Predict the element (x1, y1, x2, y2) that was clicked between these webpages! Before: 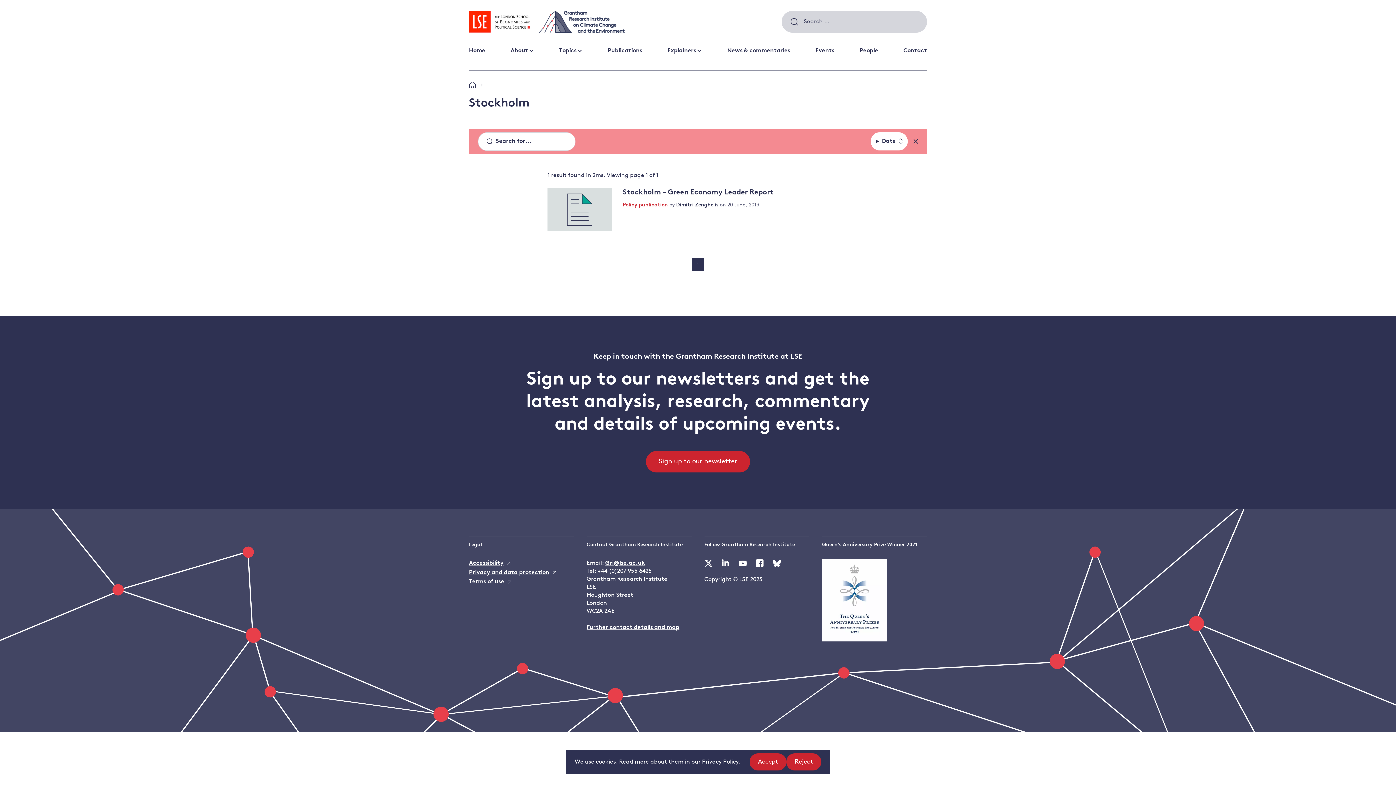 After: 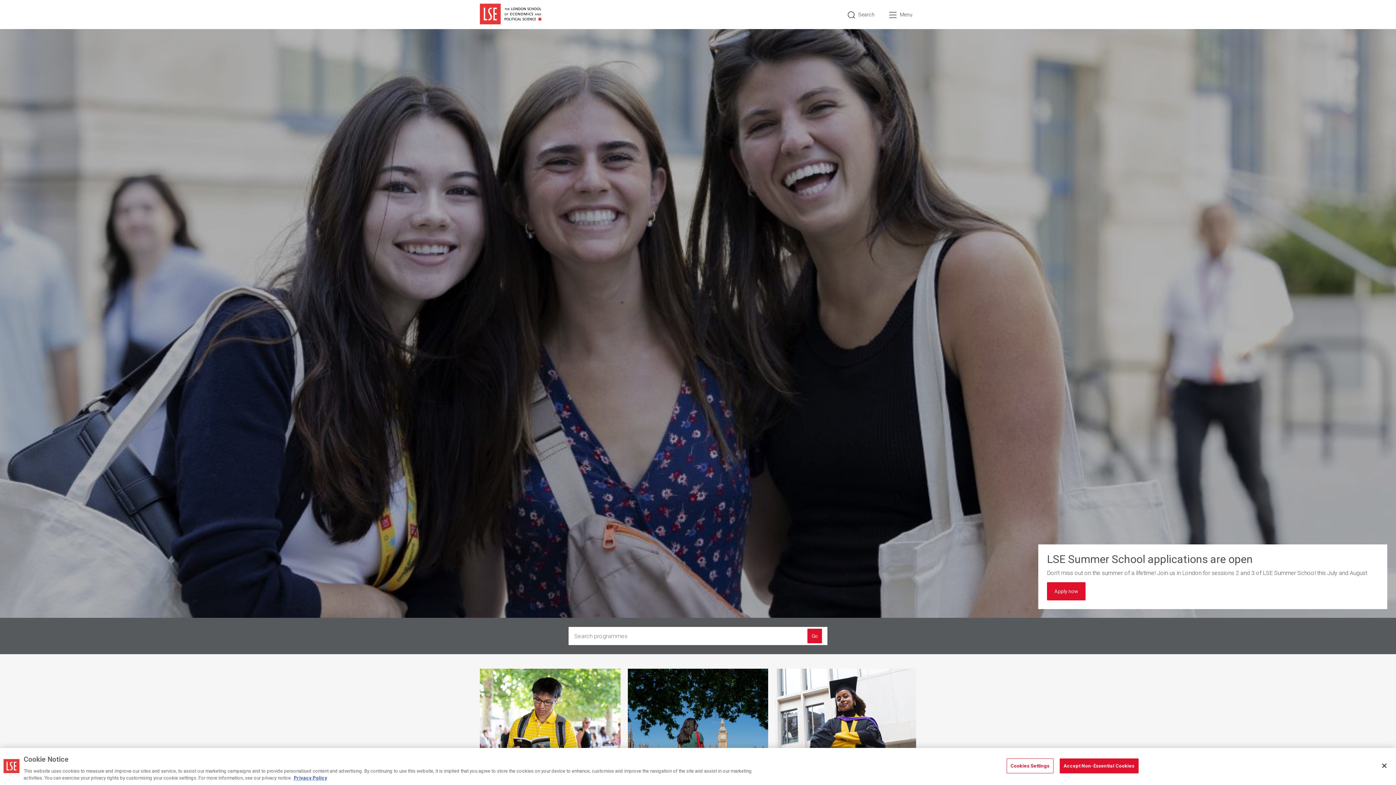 Action: bbox: (469, 10, 530, 32)